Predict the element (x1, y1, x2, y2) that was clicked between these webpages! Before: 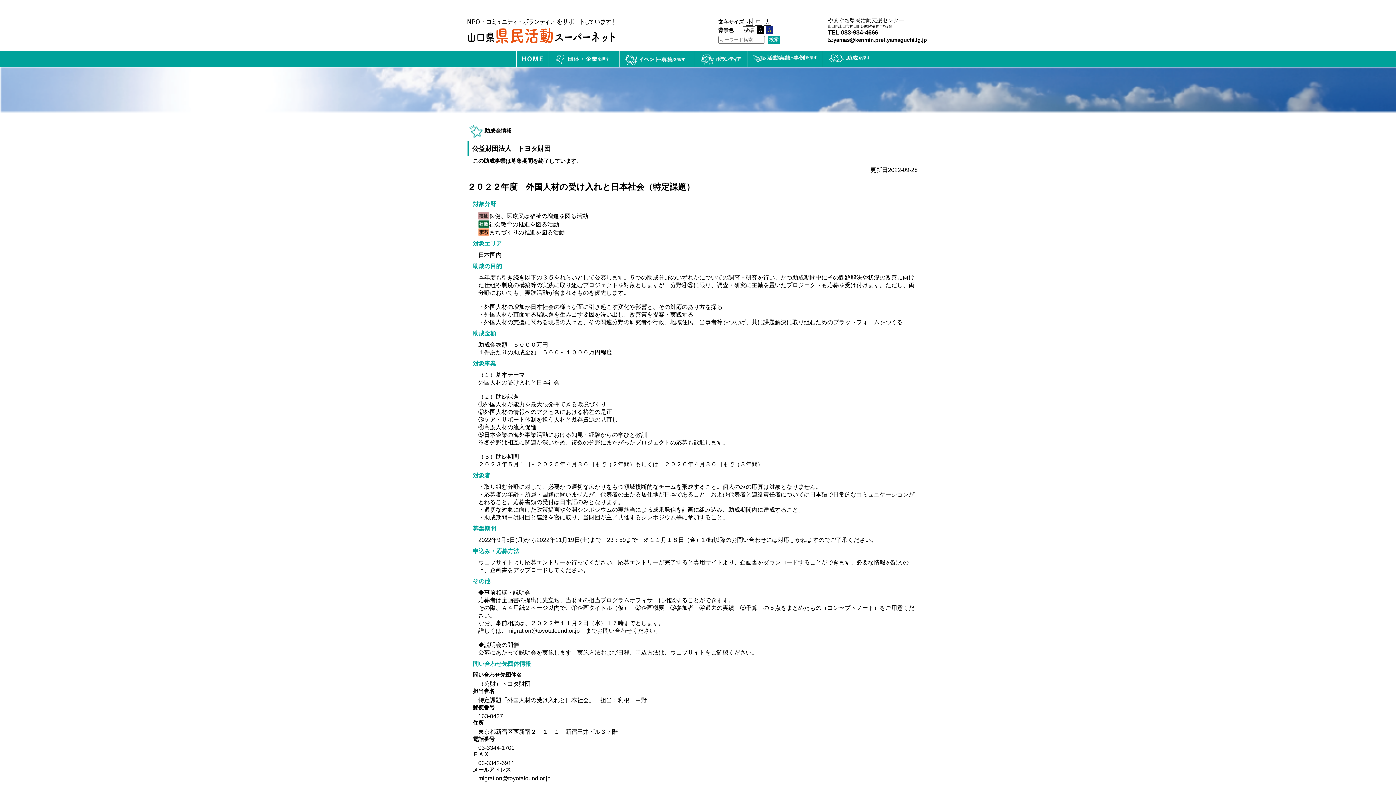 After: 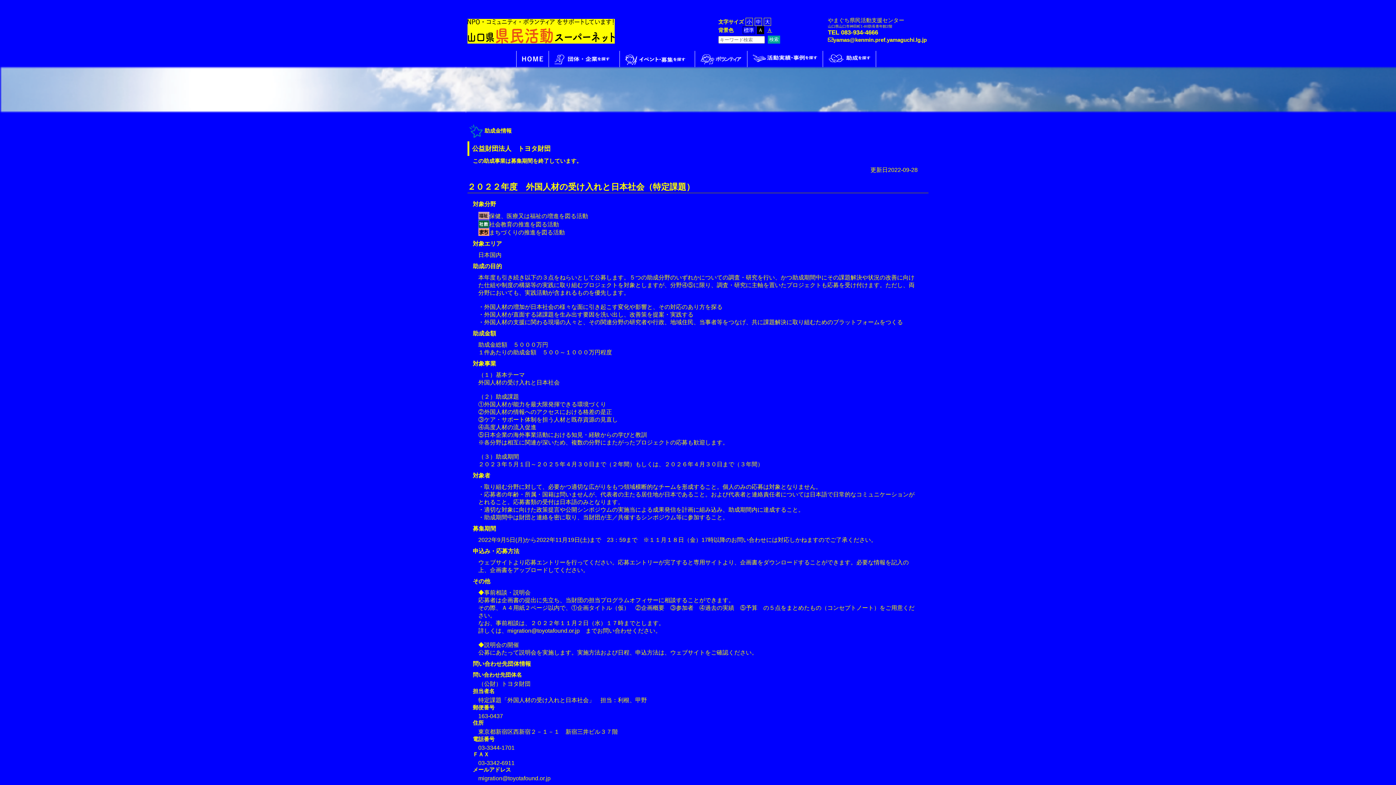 Action: bbox: (766, 26, 773, 34) label: Ａ